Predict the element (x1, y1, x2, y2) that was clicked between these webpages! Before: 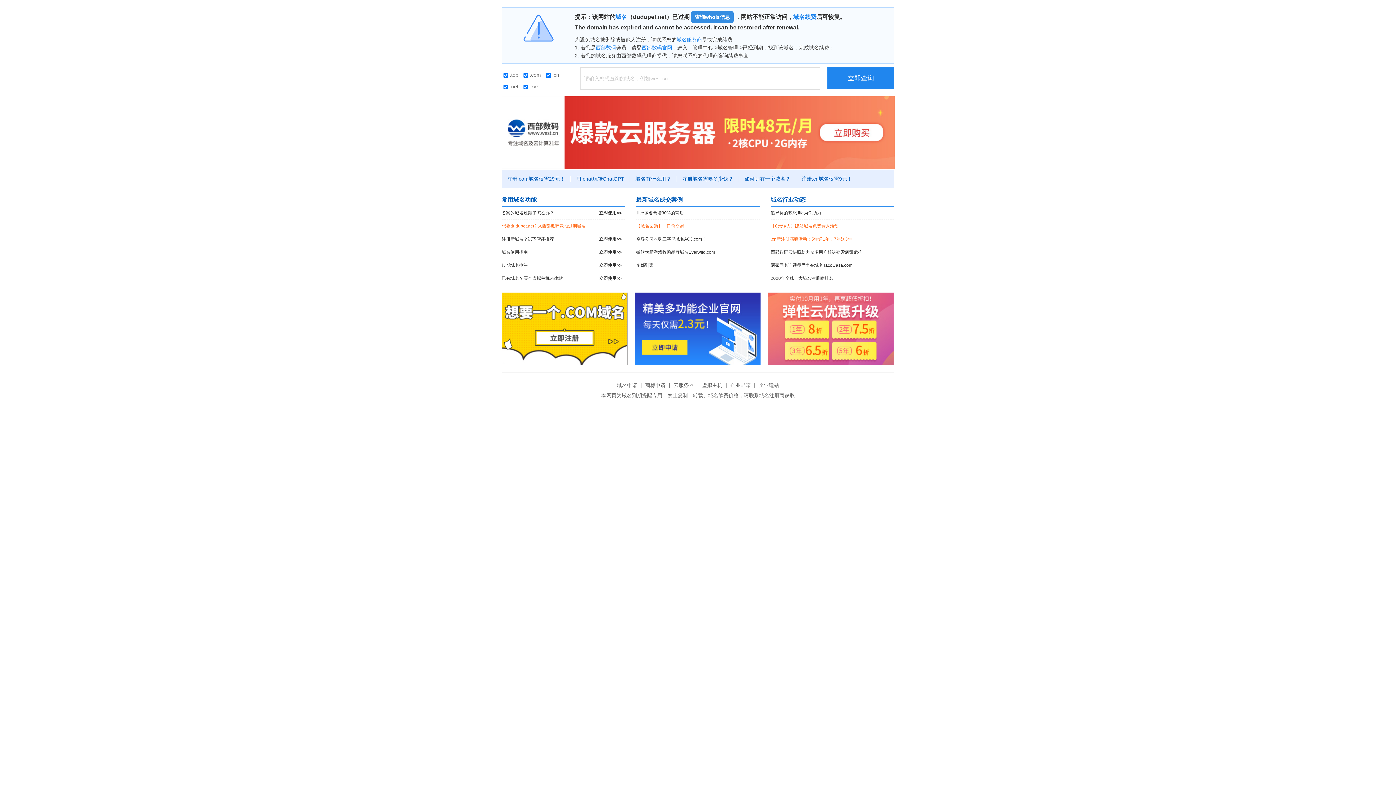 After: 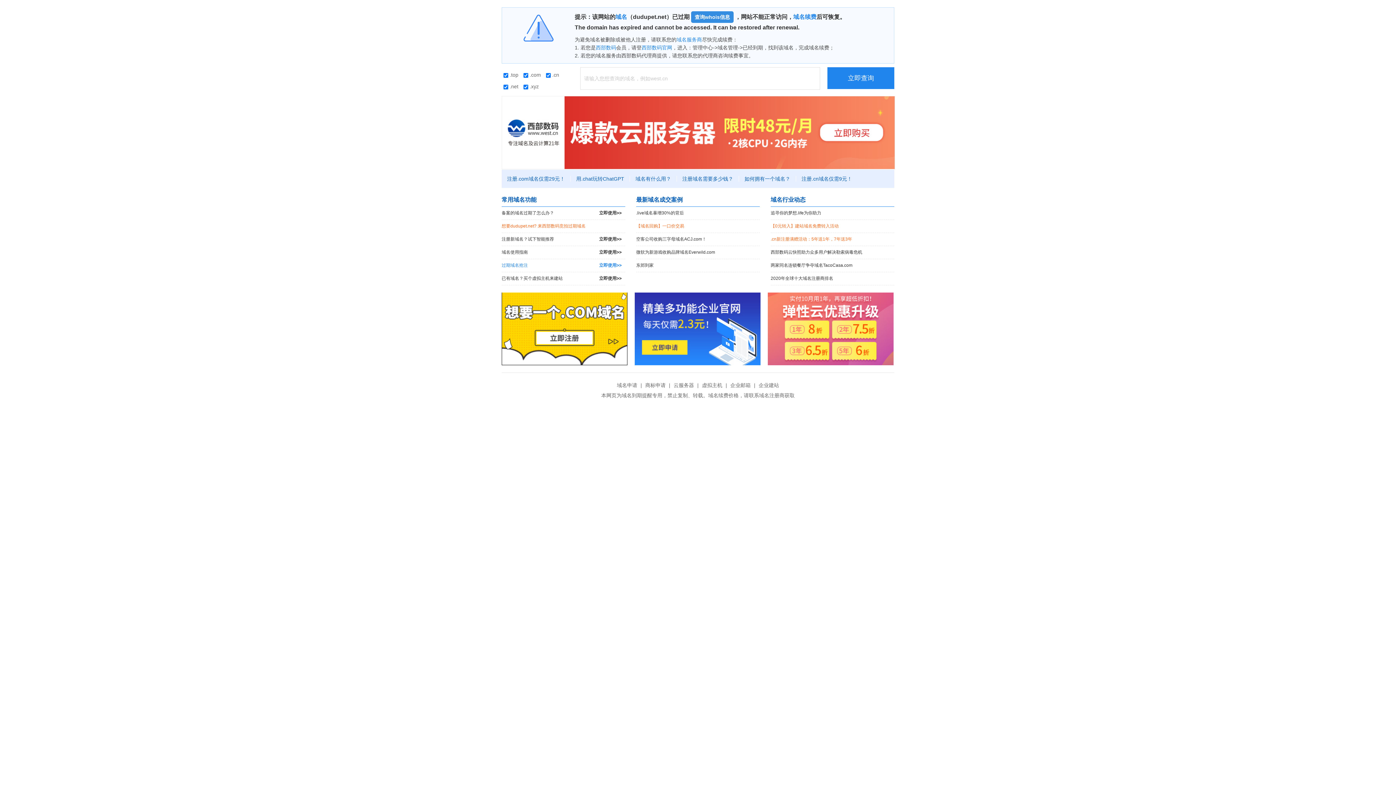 Action: bbox: (501, 259, 625, 272) label: 过期域名抢注
立即使用>>